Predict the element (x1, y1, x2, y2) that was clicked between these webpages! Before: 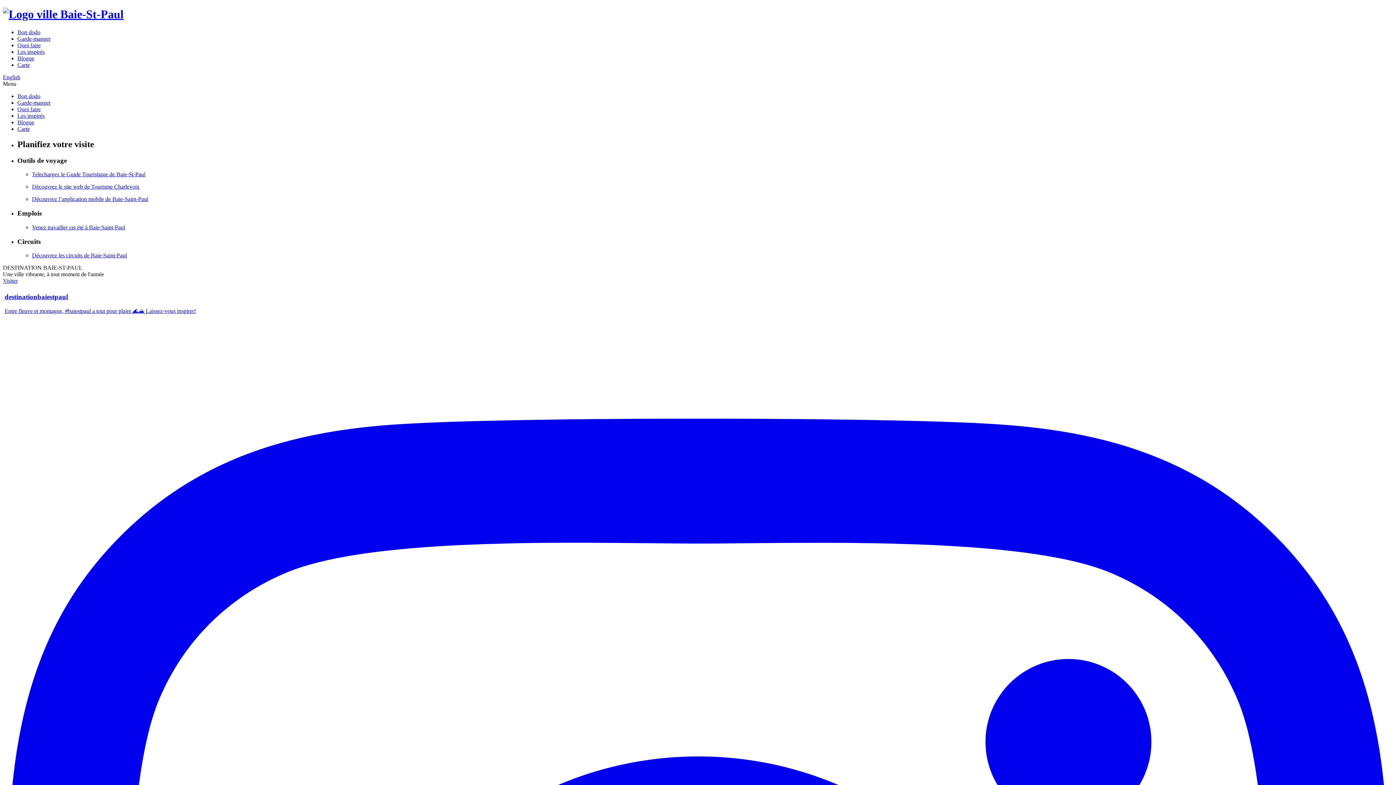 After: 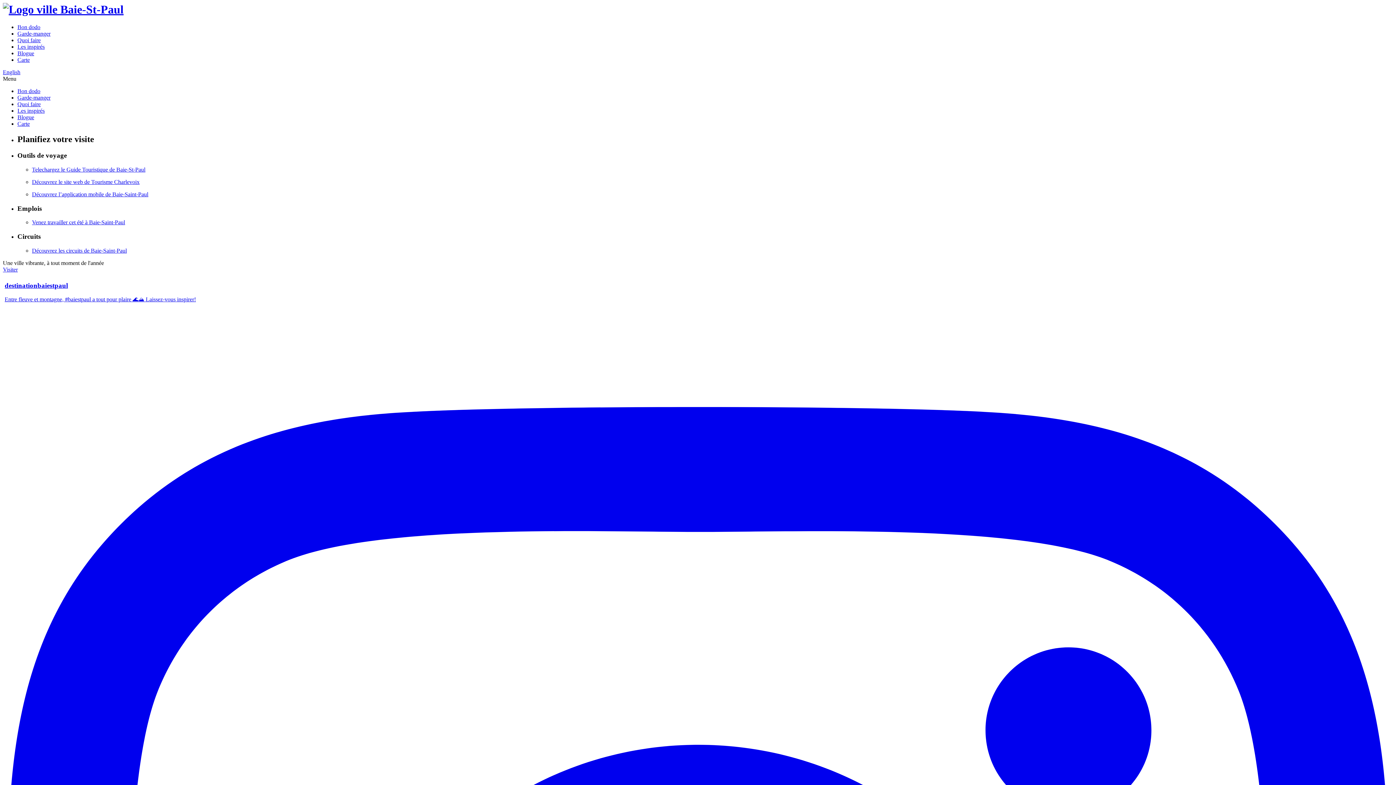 Action: label: Carte bbox: (17, 61, 29, 67)